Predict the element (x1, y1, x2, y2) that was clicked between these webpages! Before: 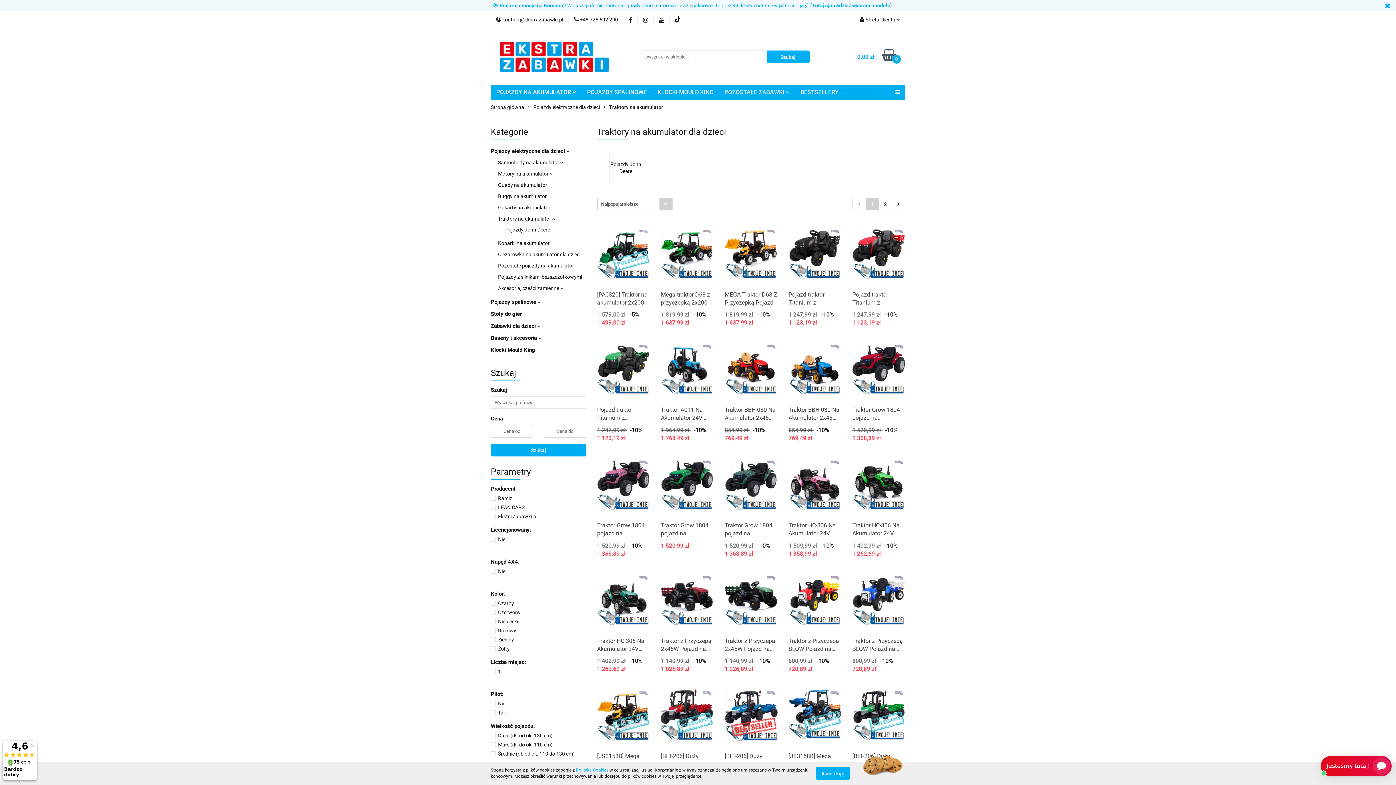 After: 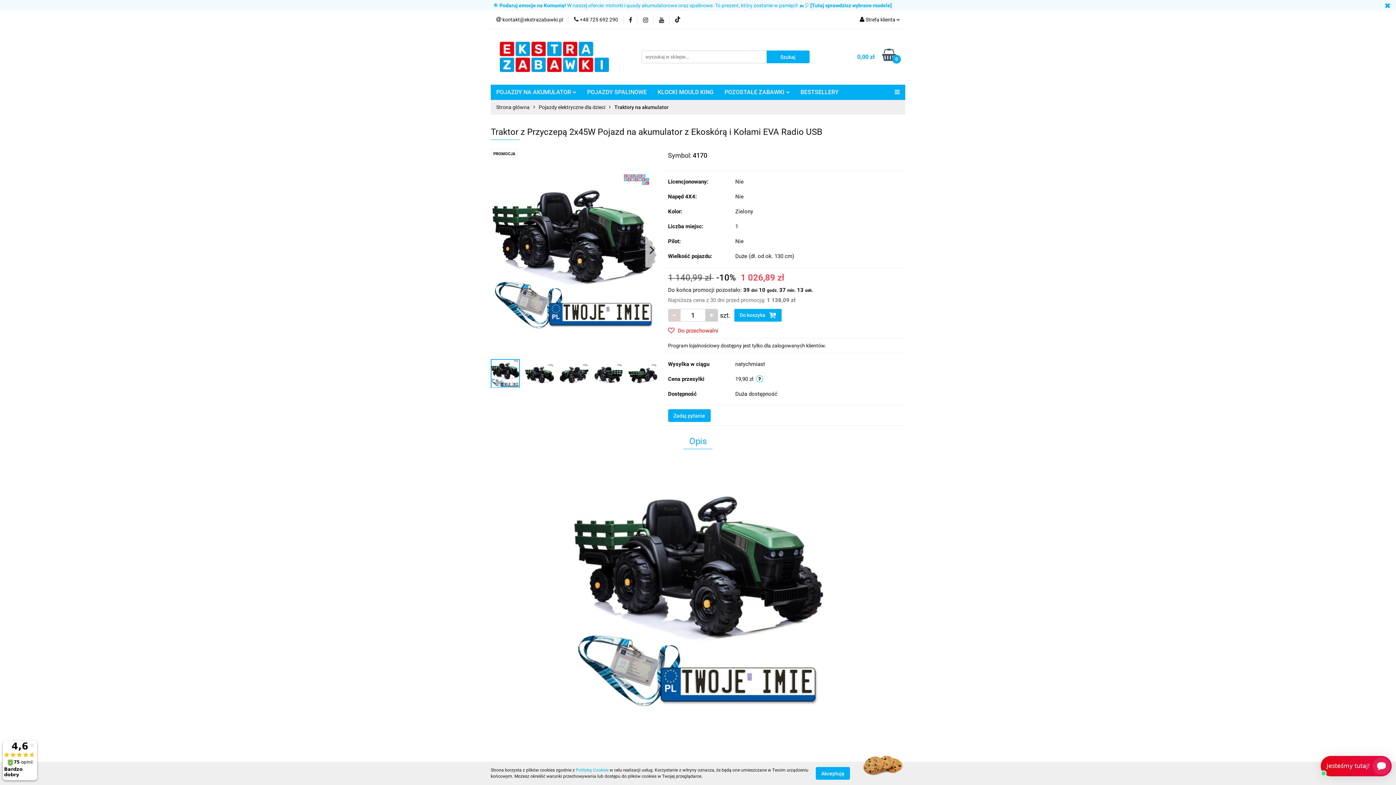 Action: bbox: (724, 637, 777, 653) label: Traktor z Przyczepą 2x45W Pojazd na akumulator z Ekoskórą i Kołami EVA Radio USB